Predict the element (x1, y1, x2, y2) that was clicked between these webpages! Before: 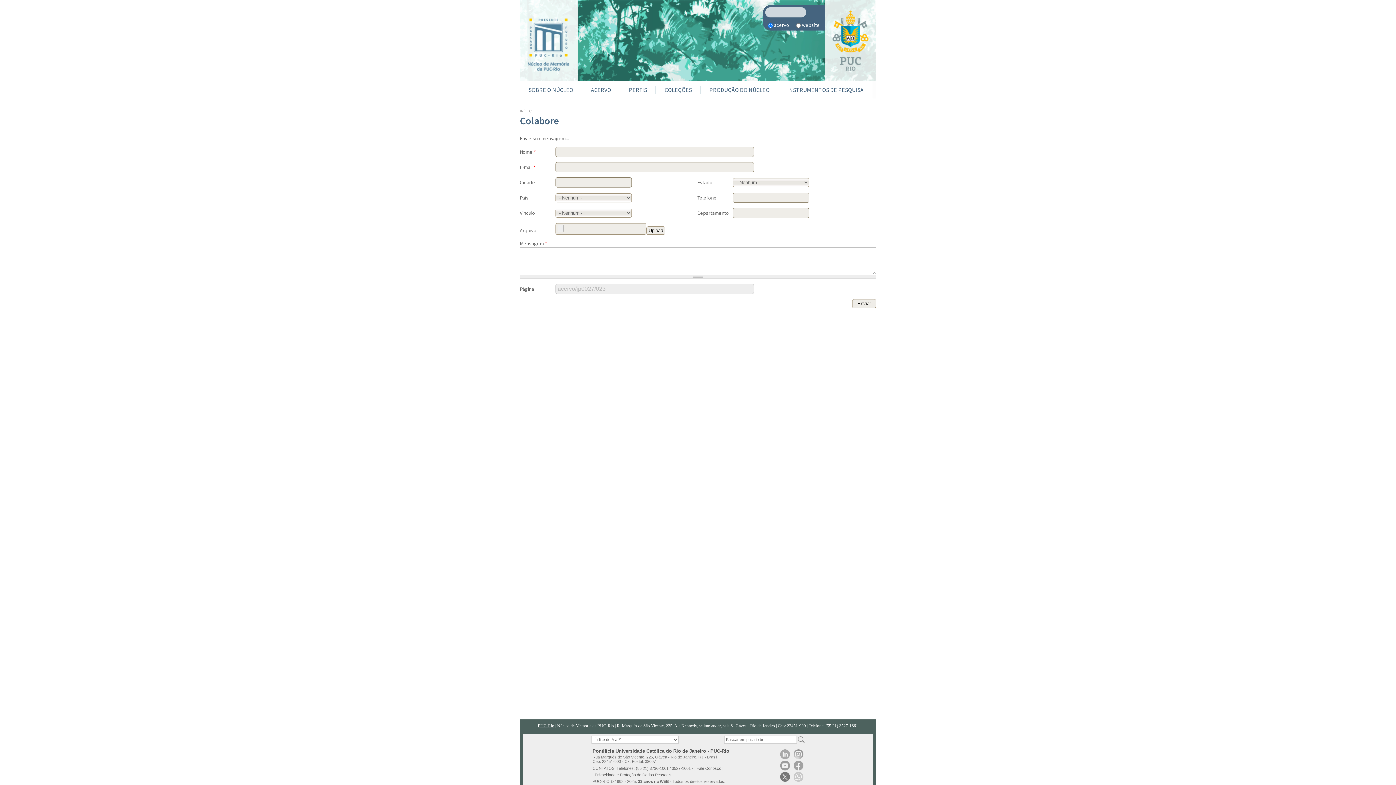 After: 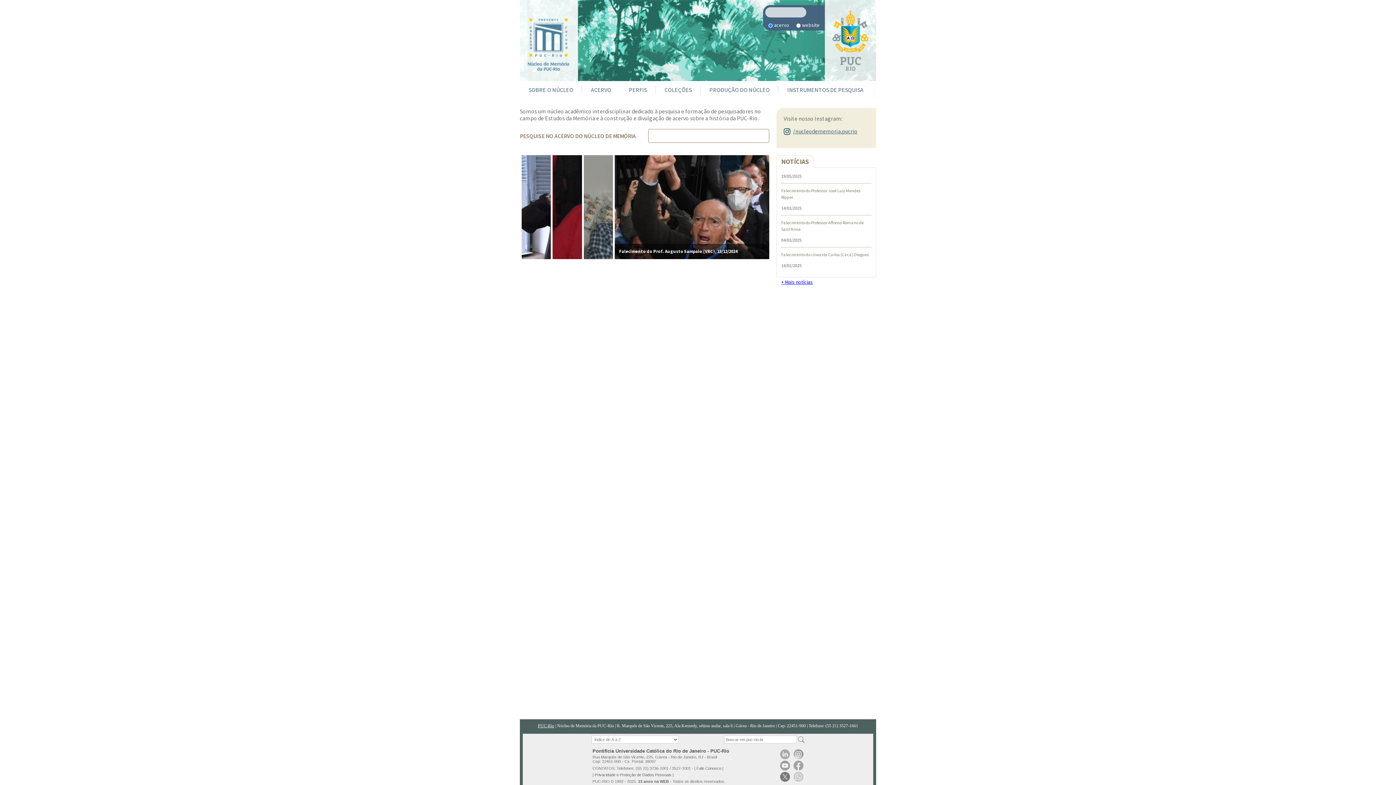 Action: label: INÍCIO bbox: (520, 108, 529, 113)